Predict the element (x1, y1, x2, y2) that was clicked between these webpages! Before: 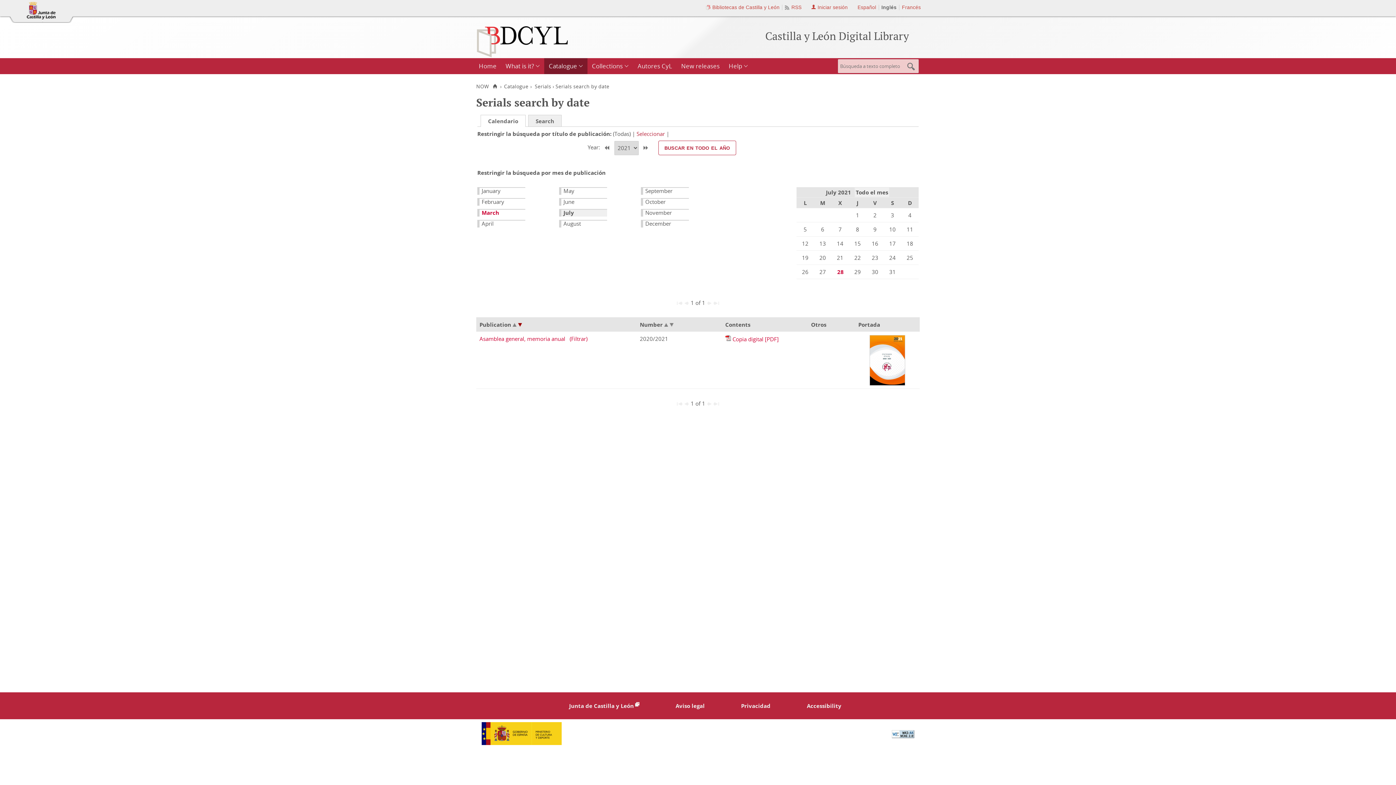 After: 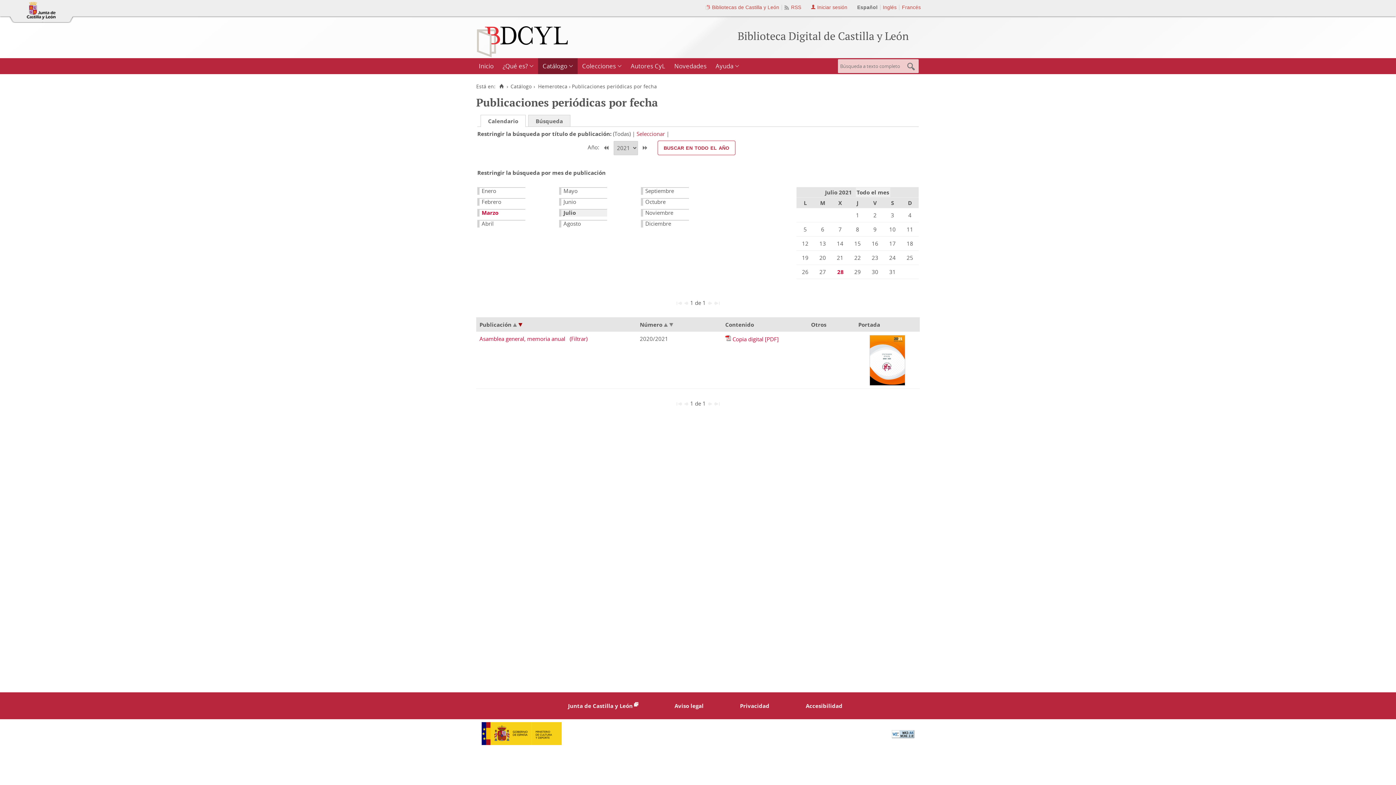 Action: label: Español bbox: (857, 4, 876, 10)